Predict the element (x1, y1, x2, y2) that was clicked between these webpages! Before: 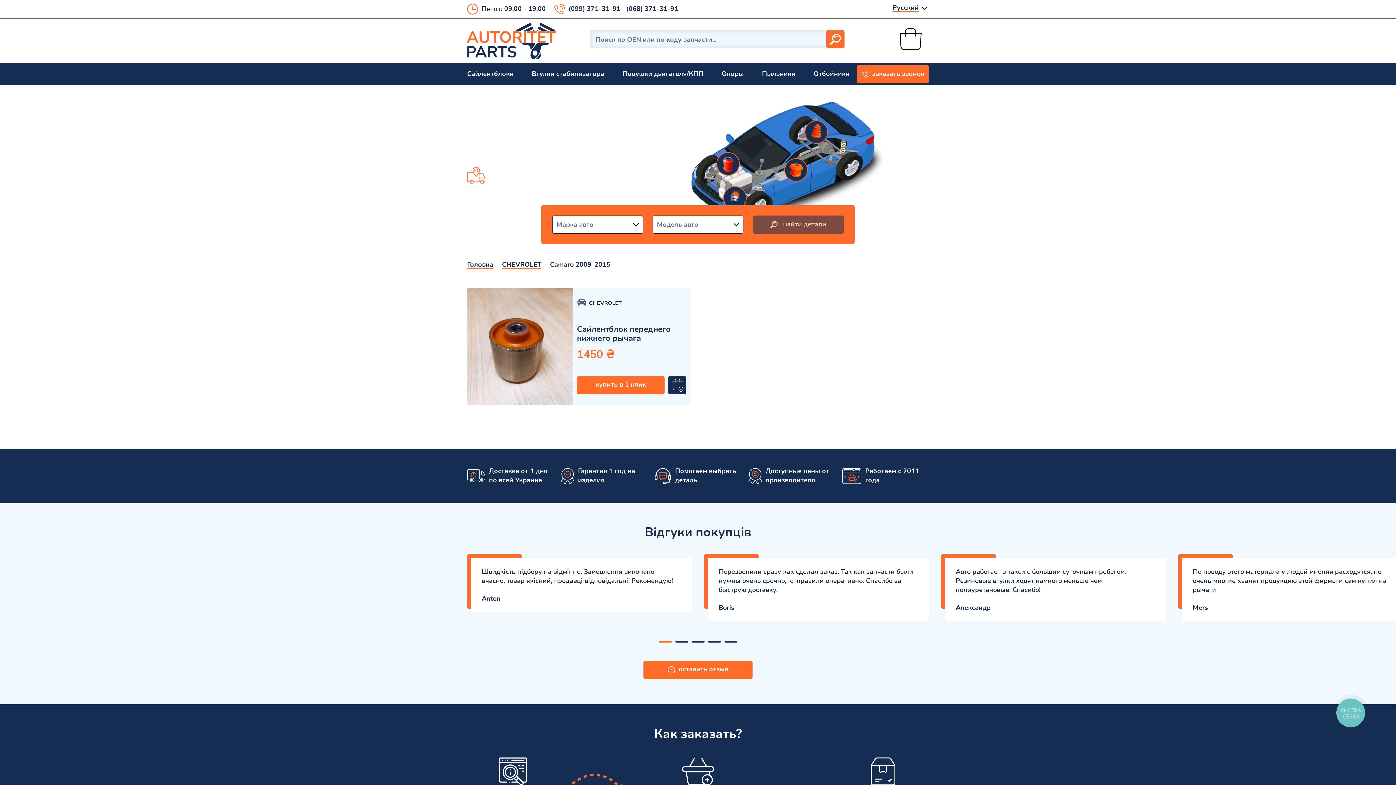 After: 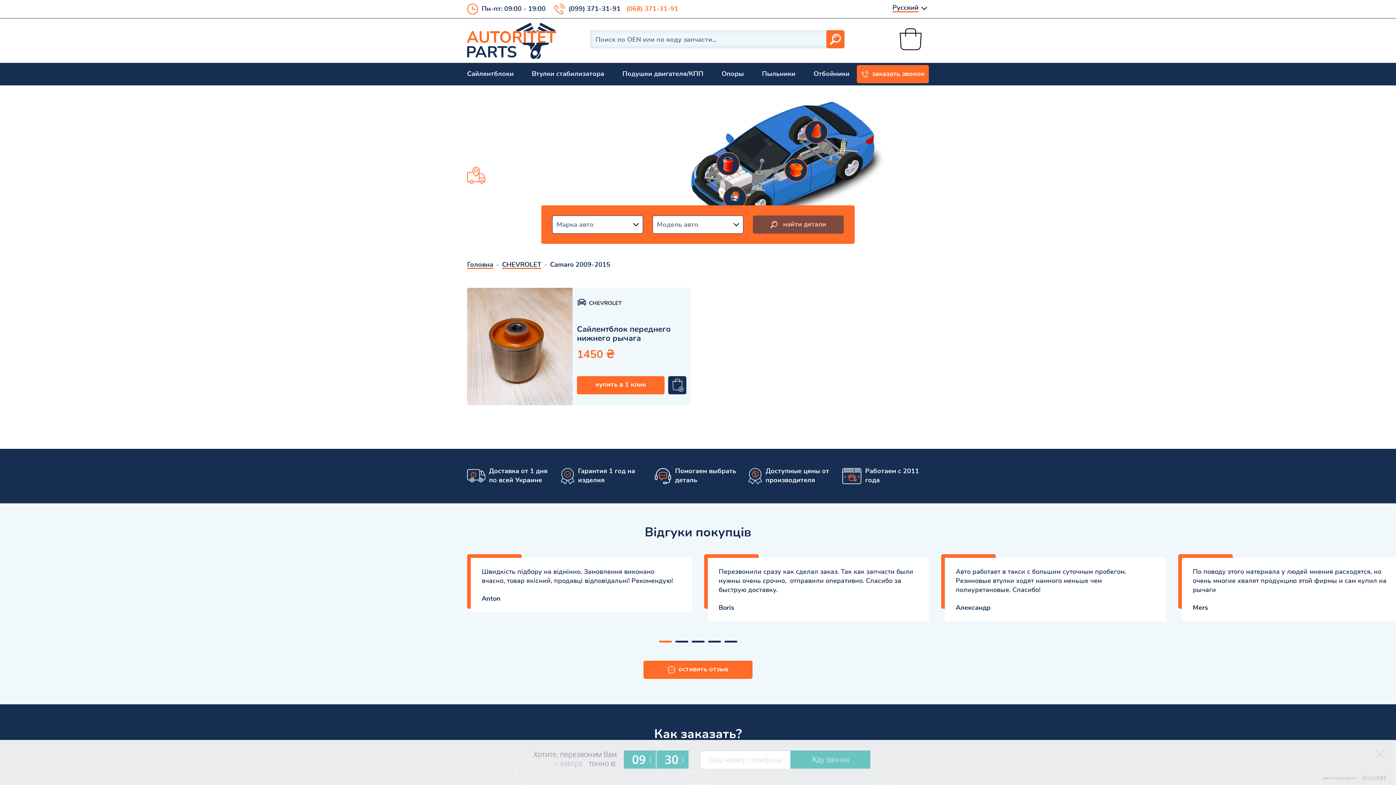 Action: label: (068) 371-31-91 bbox: (626, 4, 678, 13)